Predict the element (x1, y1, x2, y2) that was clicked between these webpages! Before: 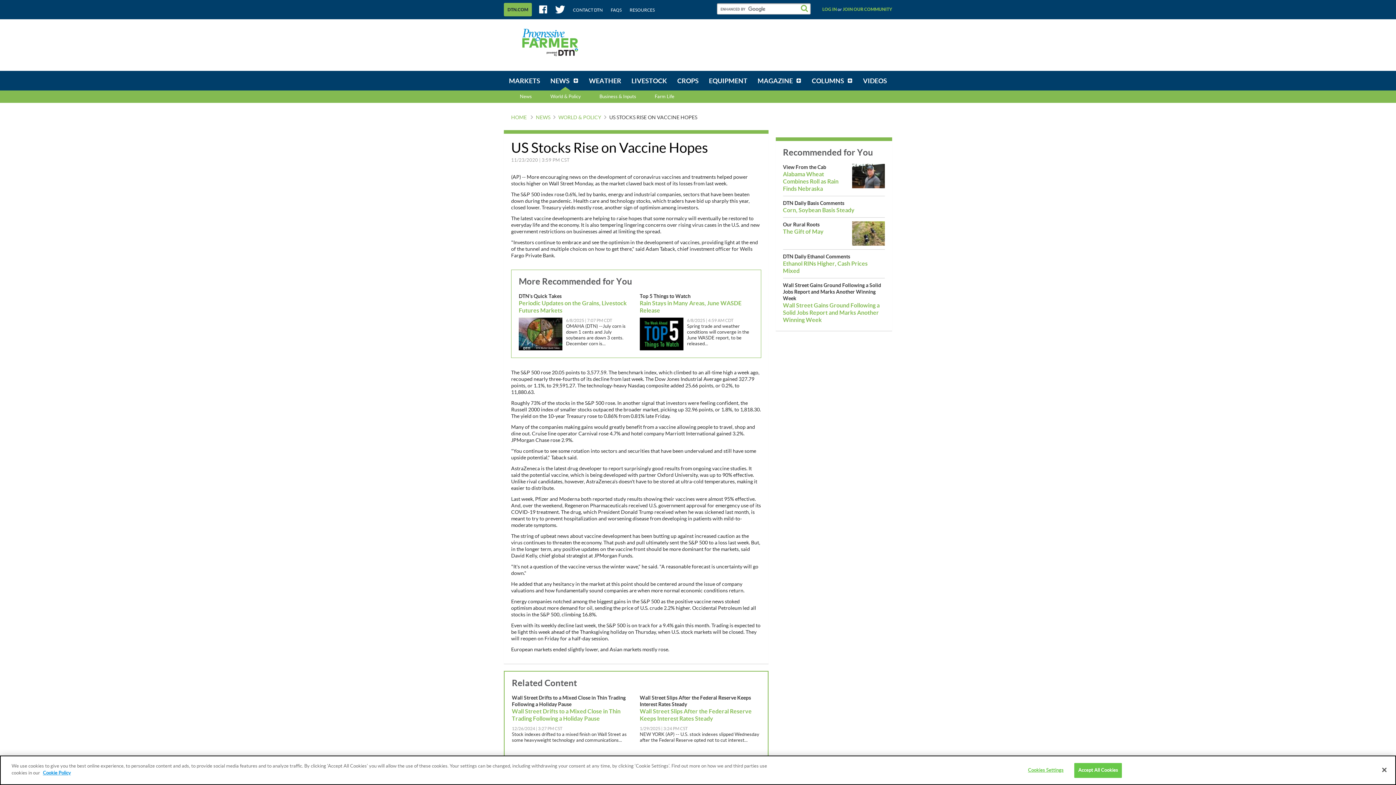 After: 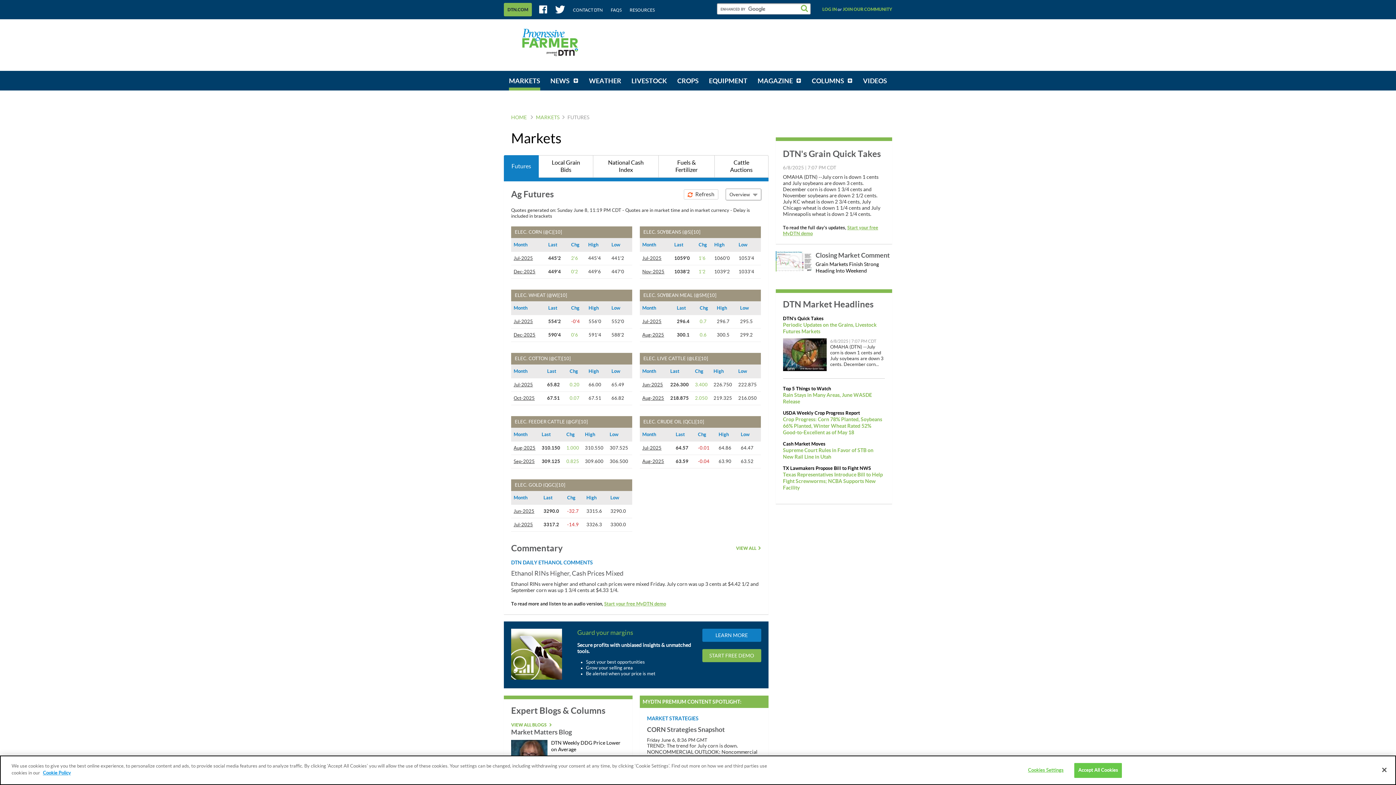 Action: bbox: (504, 70, 545, 90) label: MARKETS